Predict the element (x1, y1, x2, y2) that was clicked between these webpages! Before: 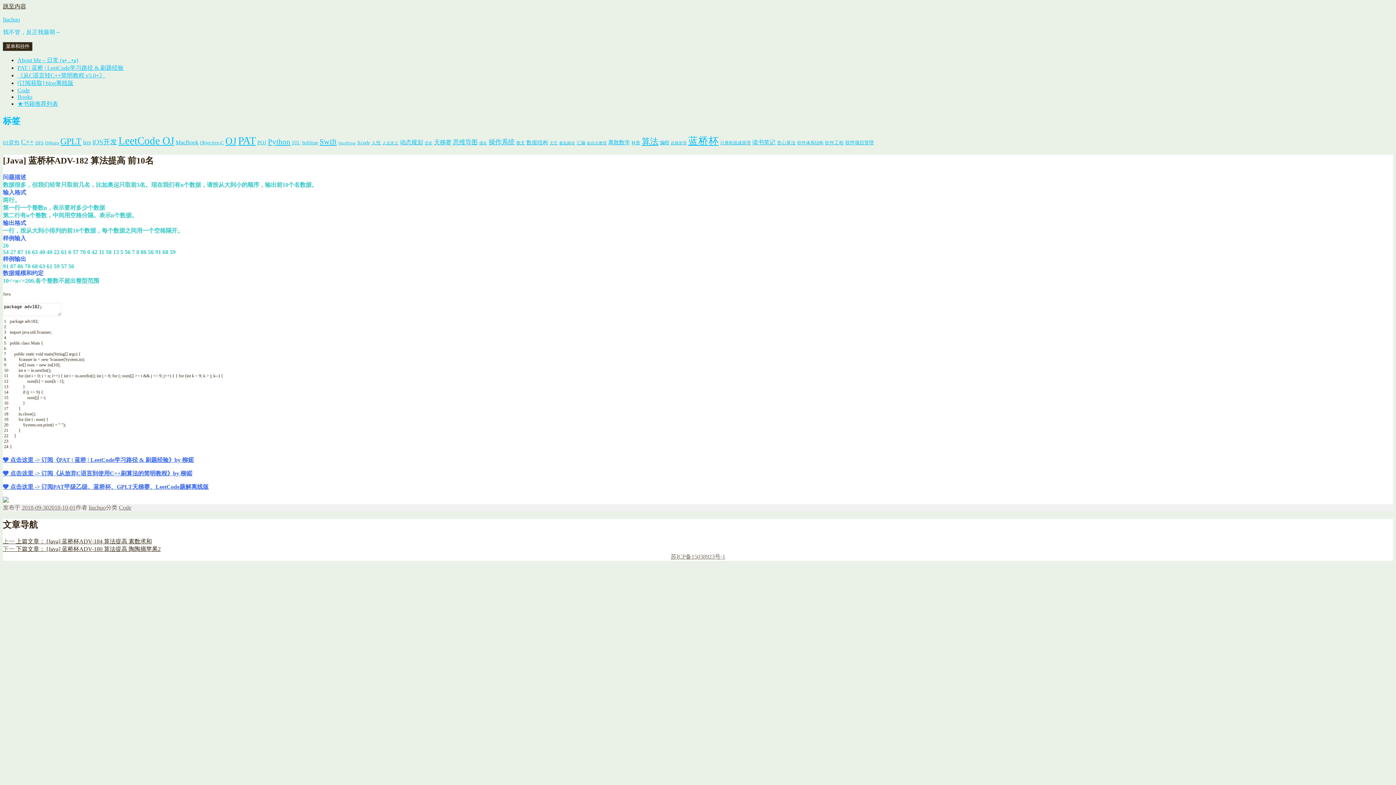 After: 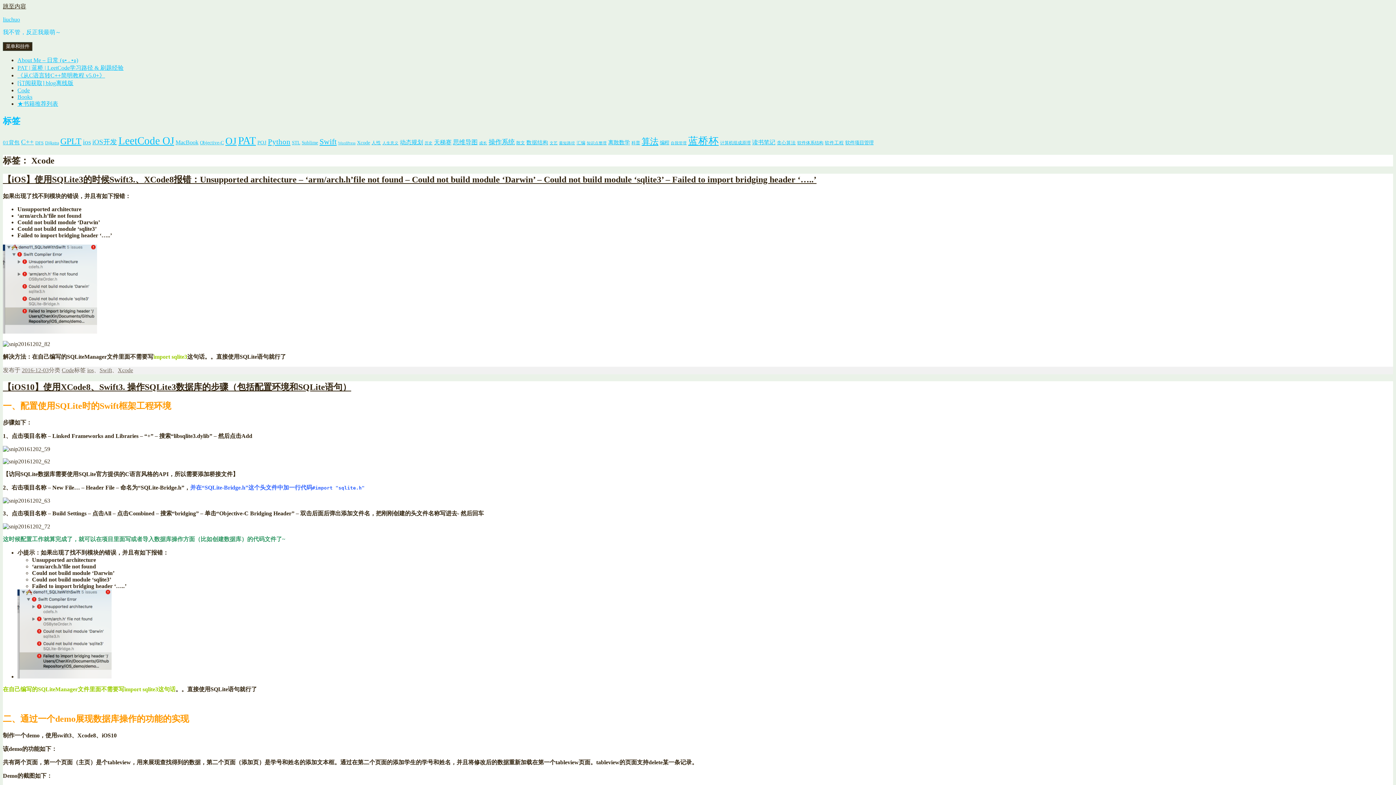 Action: bbox: (357, 139, 370, 145) label: Xcode (6个项目)